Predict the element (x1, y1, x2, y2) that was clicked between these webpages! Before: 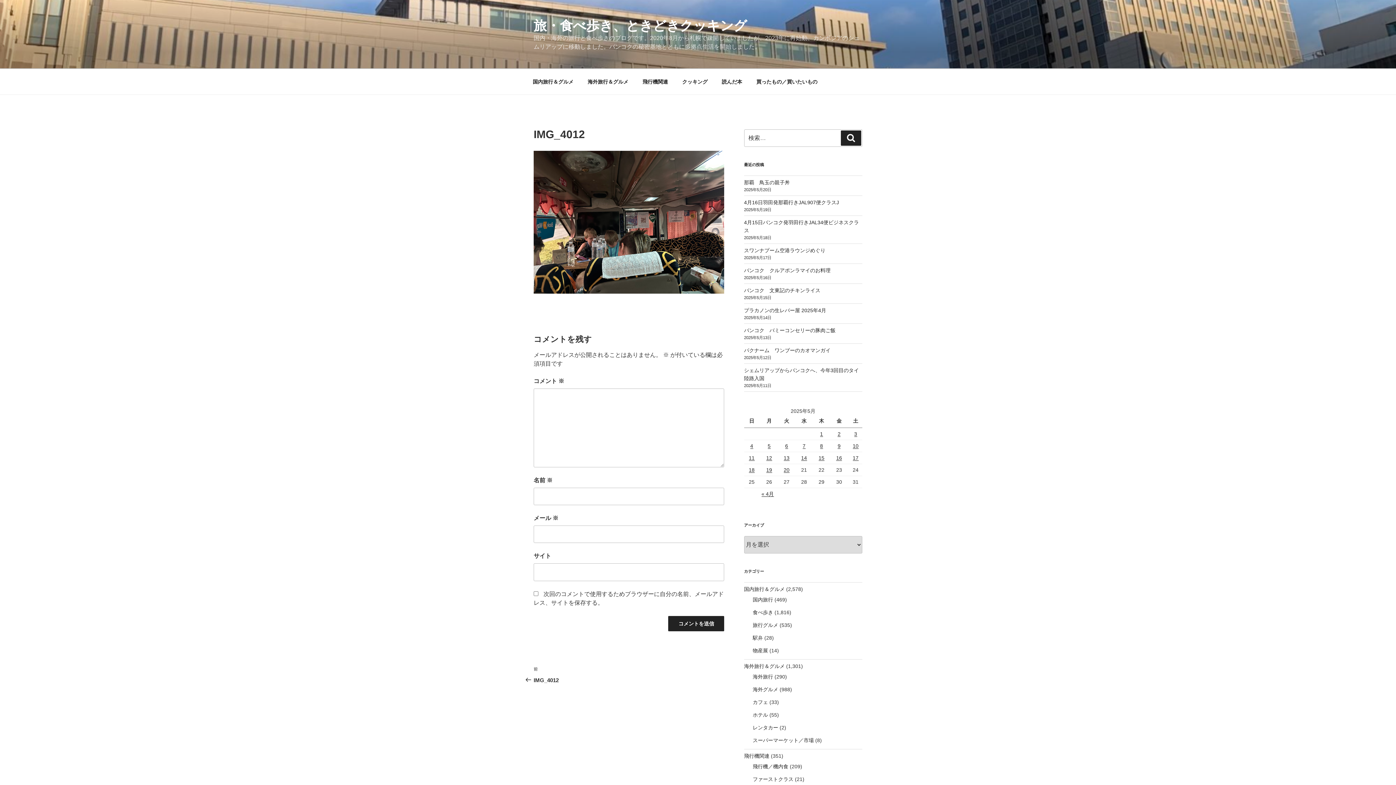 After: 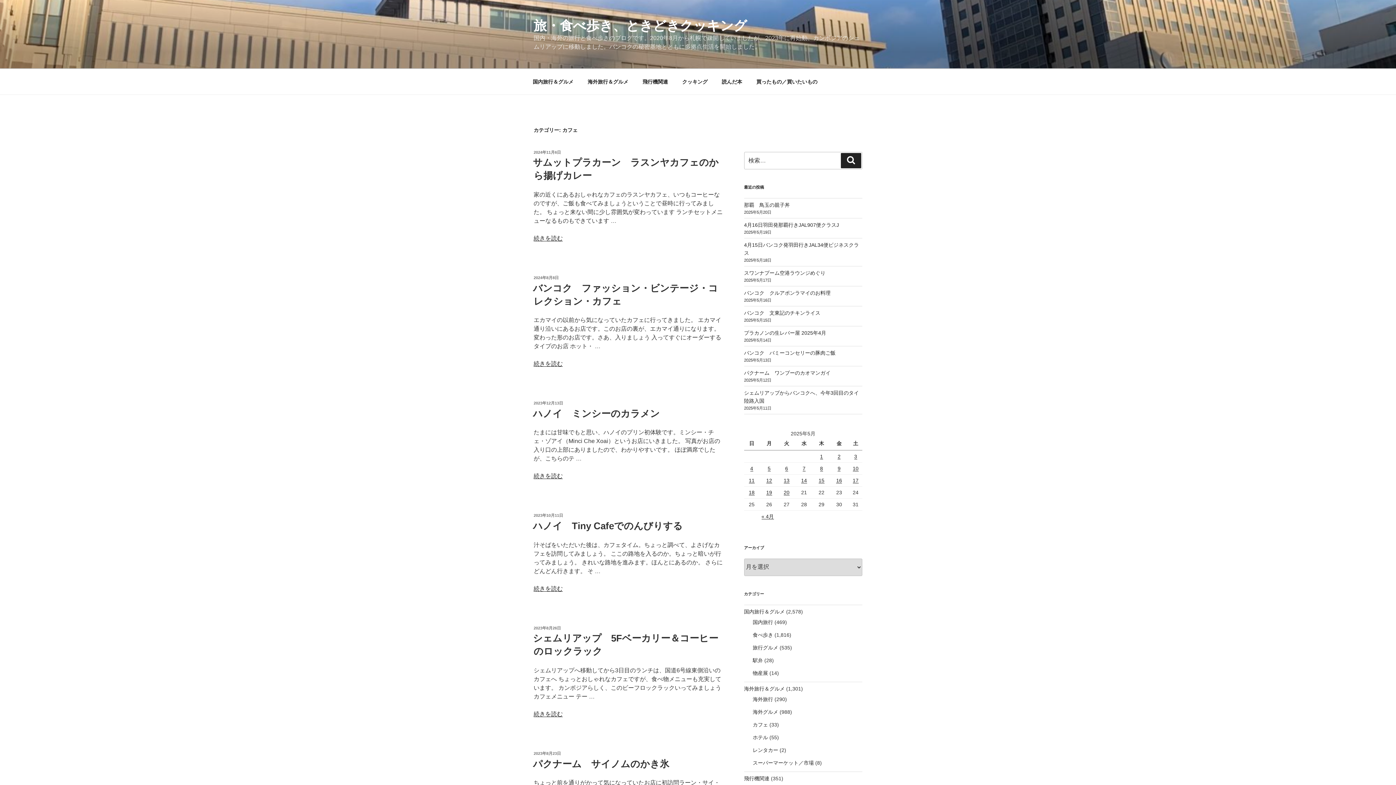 Action: label: カフェ bbox: (752, 699, 768, 705)